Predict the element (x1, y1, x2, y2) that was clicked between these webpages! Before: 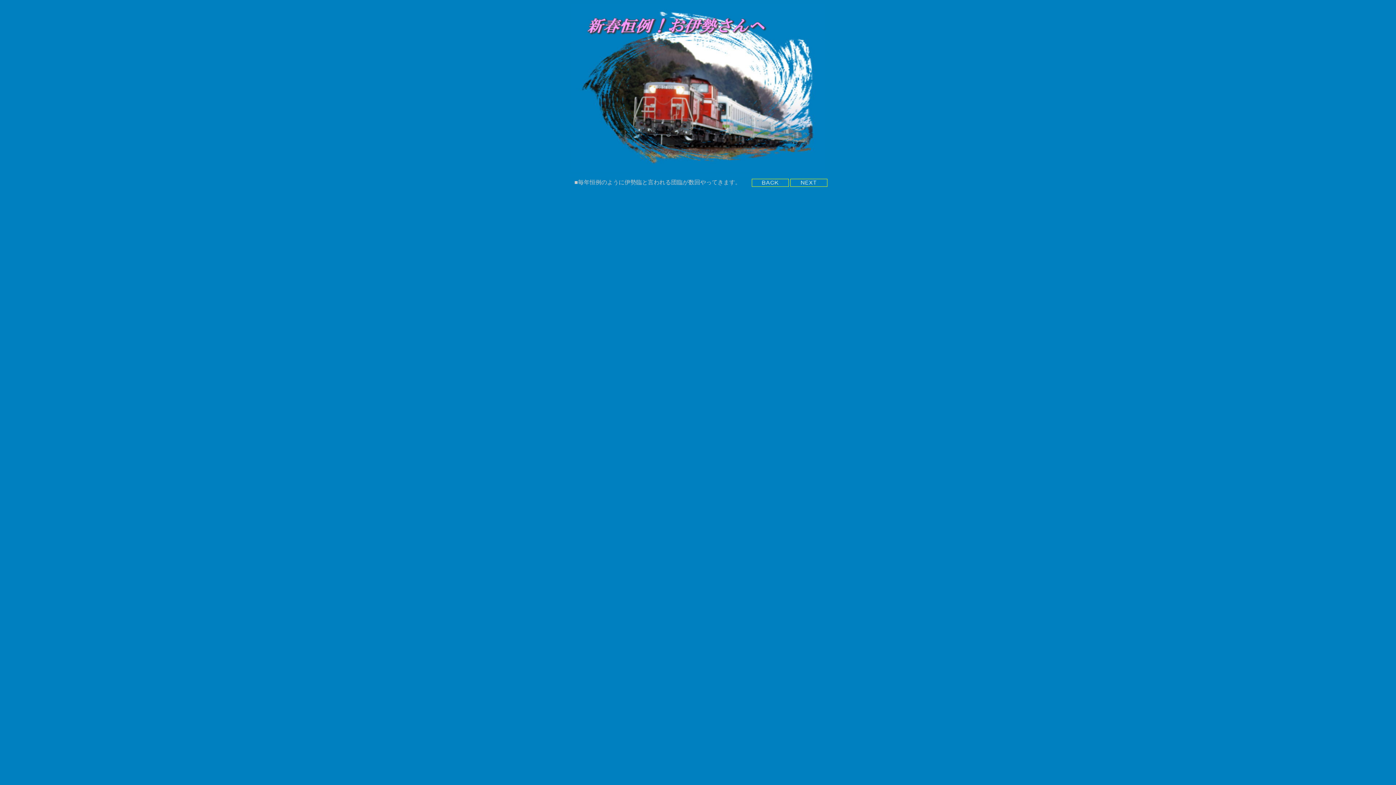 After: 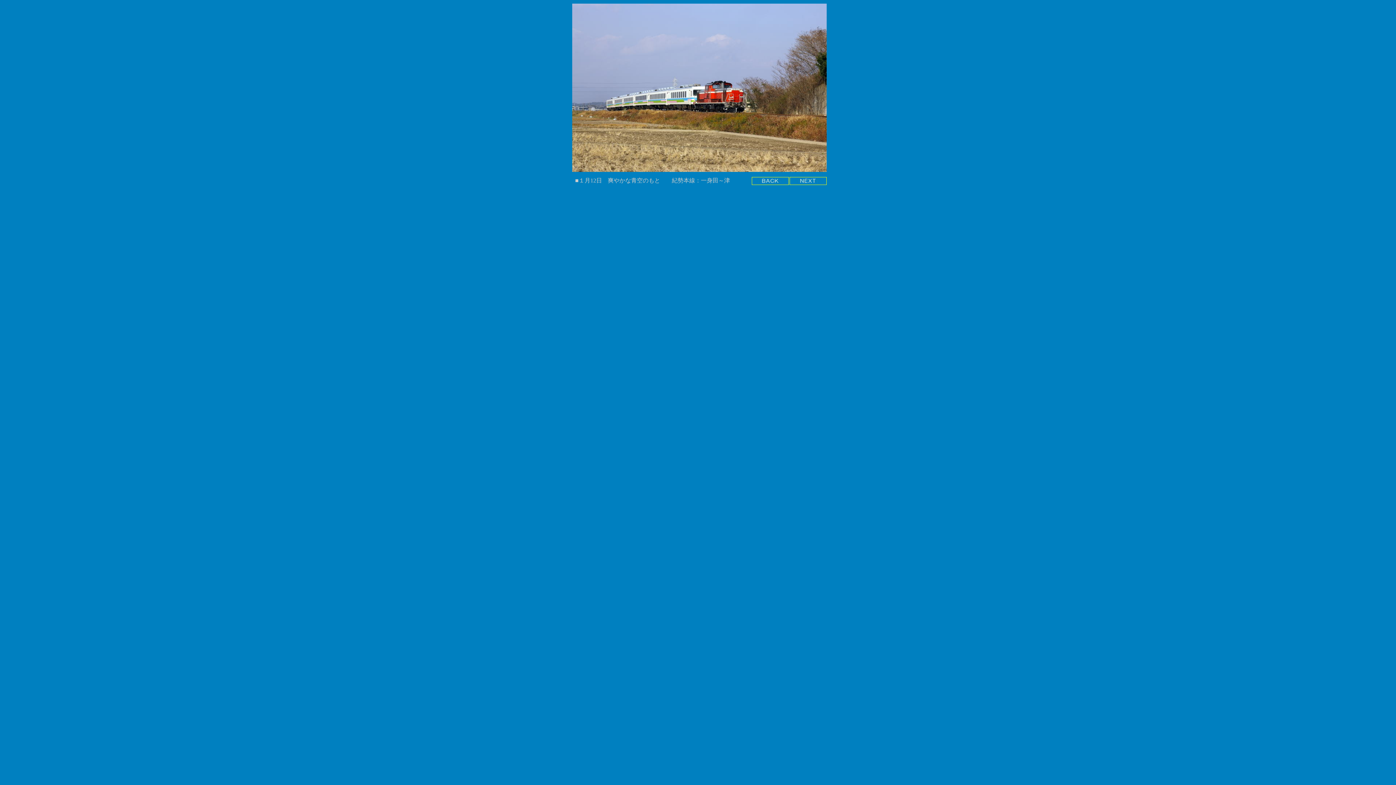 Action: bbox: (790, 178, 827, 185)